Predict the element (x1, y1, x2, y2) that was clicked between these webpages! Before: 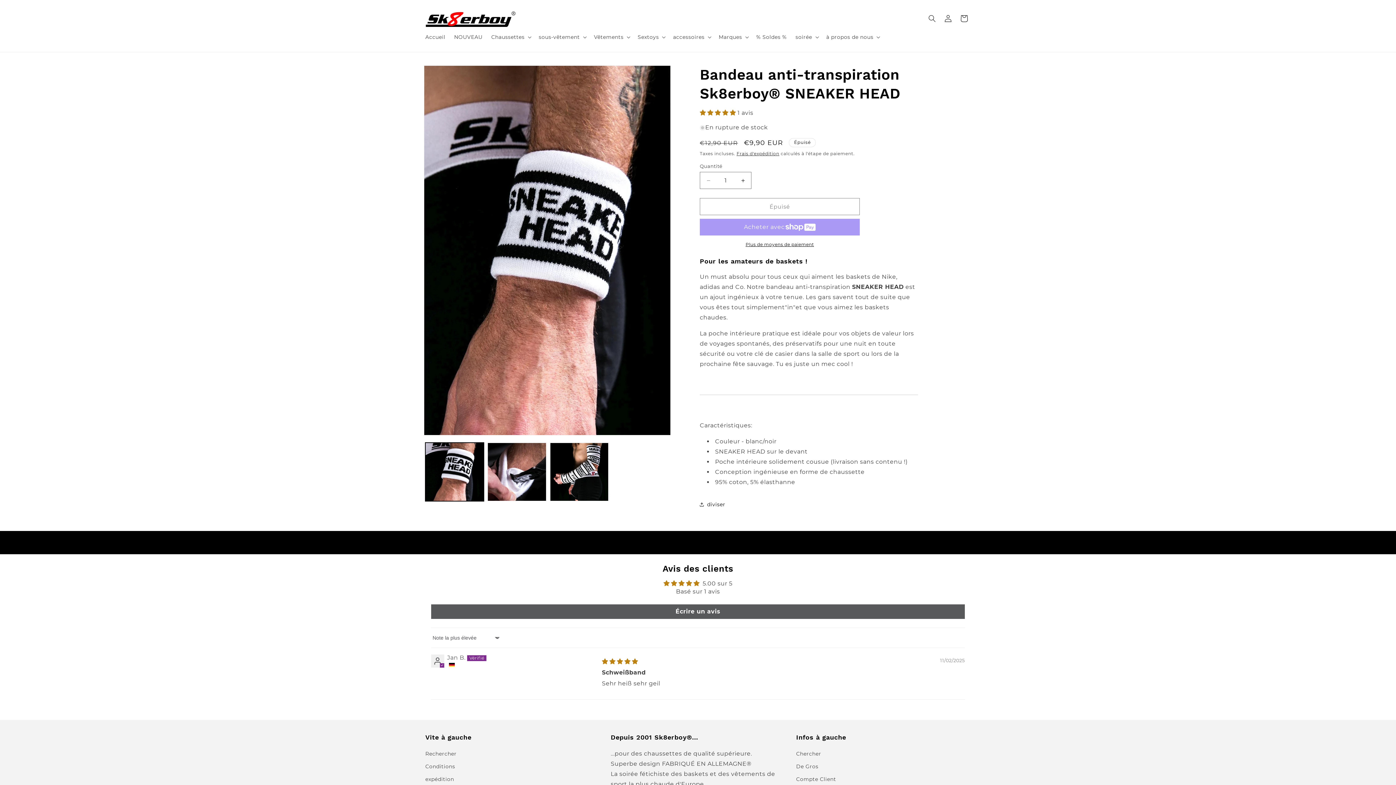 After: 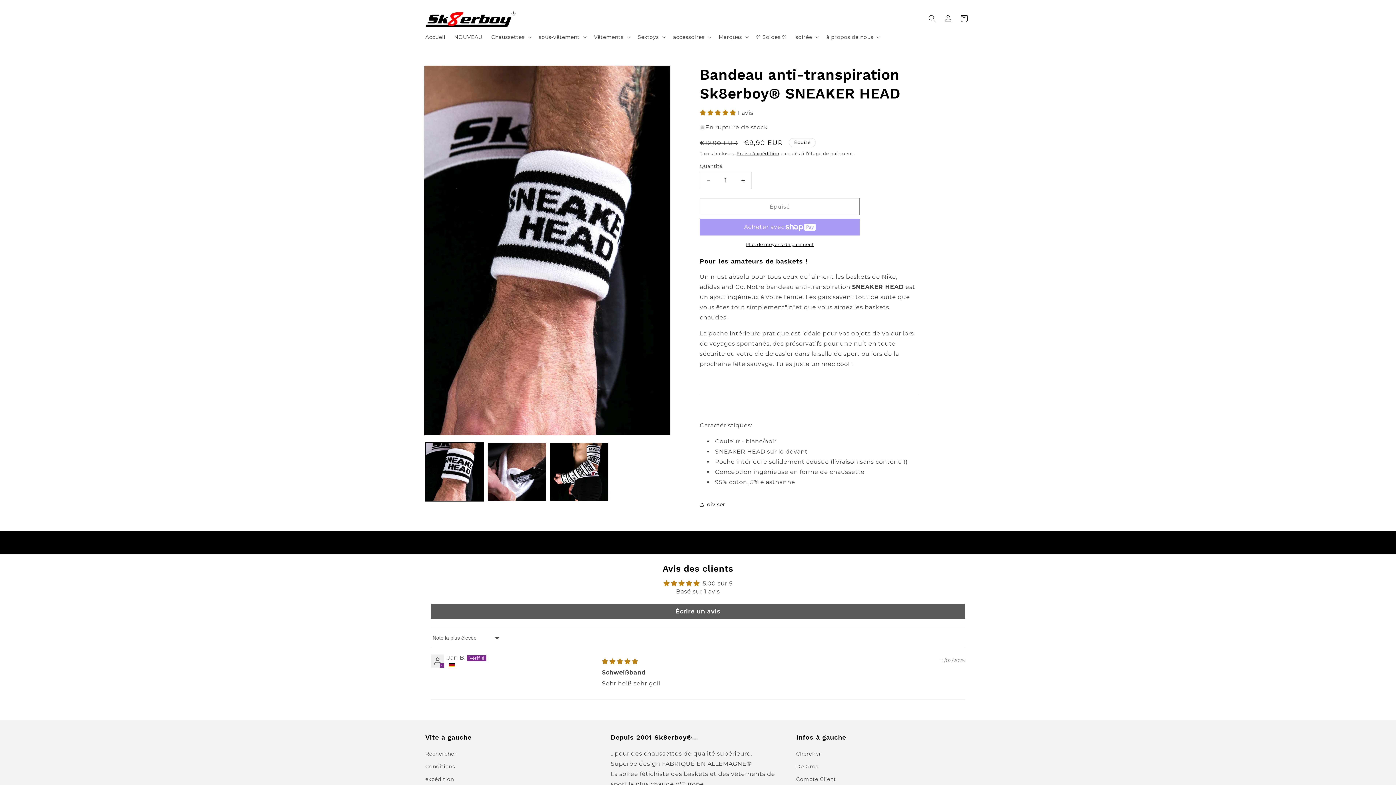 Action: bbox: (700, 241, 860, 248) label: Plus de moyens de paiement